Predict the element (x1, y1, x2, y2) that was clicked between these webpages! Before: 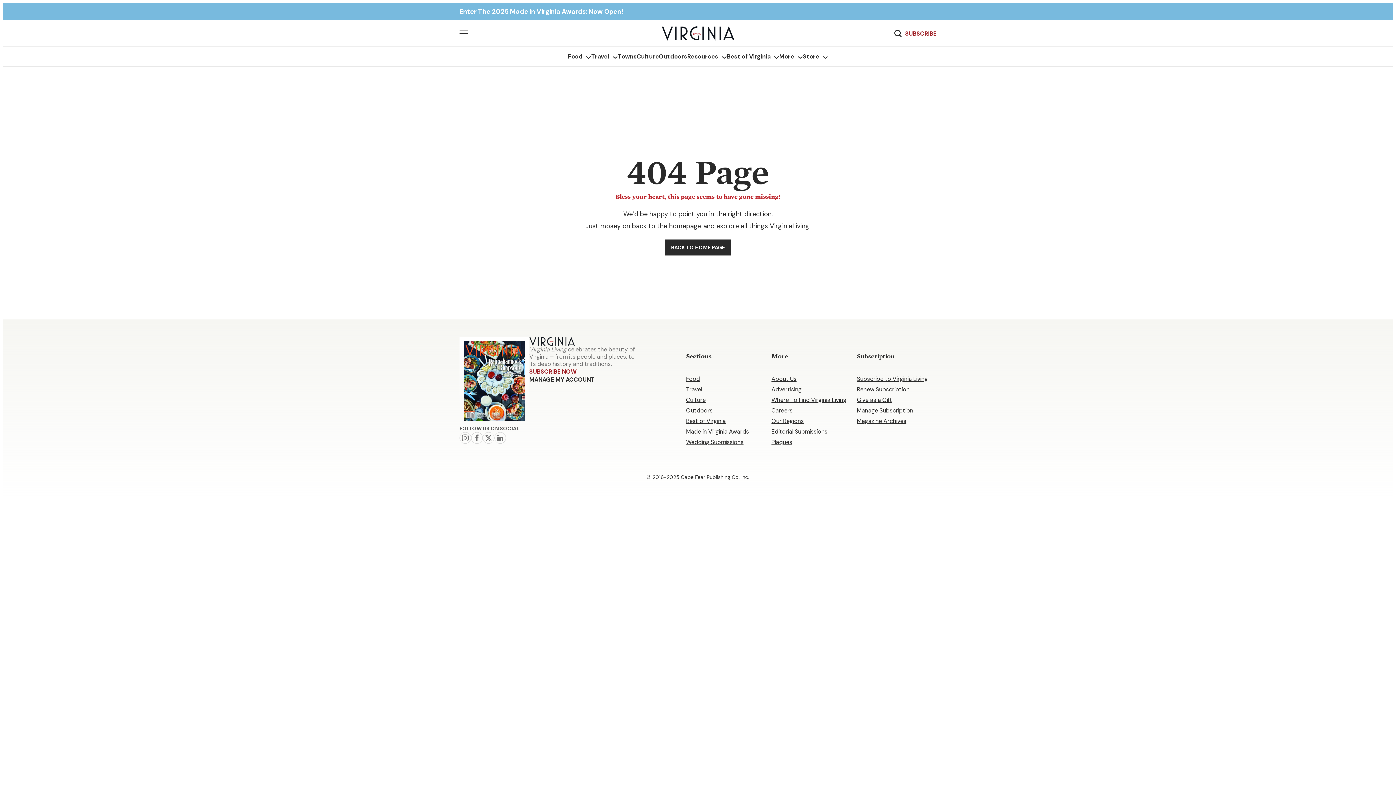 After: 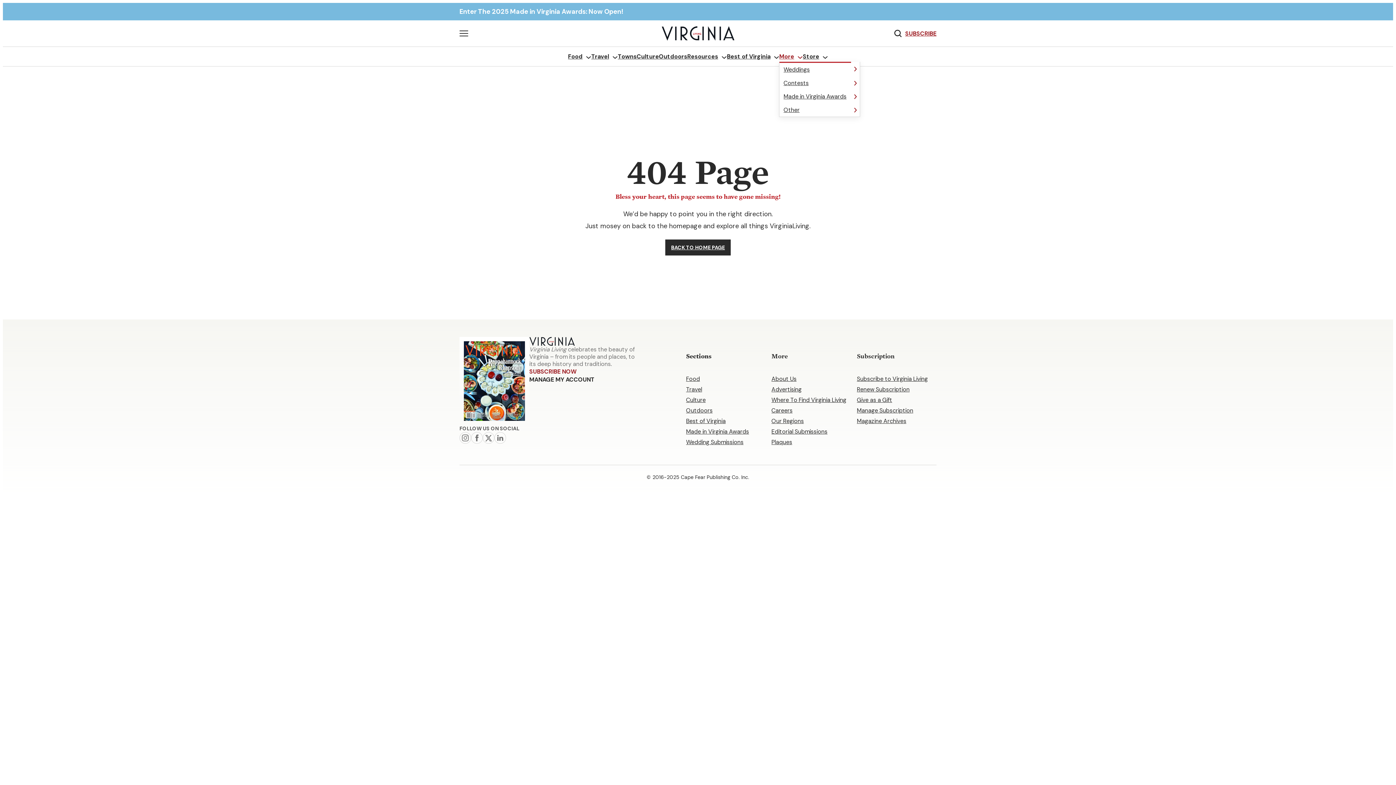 Action: label: More bbox: (779, 52, 794, 61)